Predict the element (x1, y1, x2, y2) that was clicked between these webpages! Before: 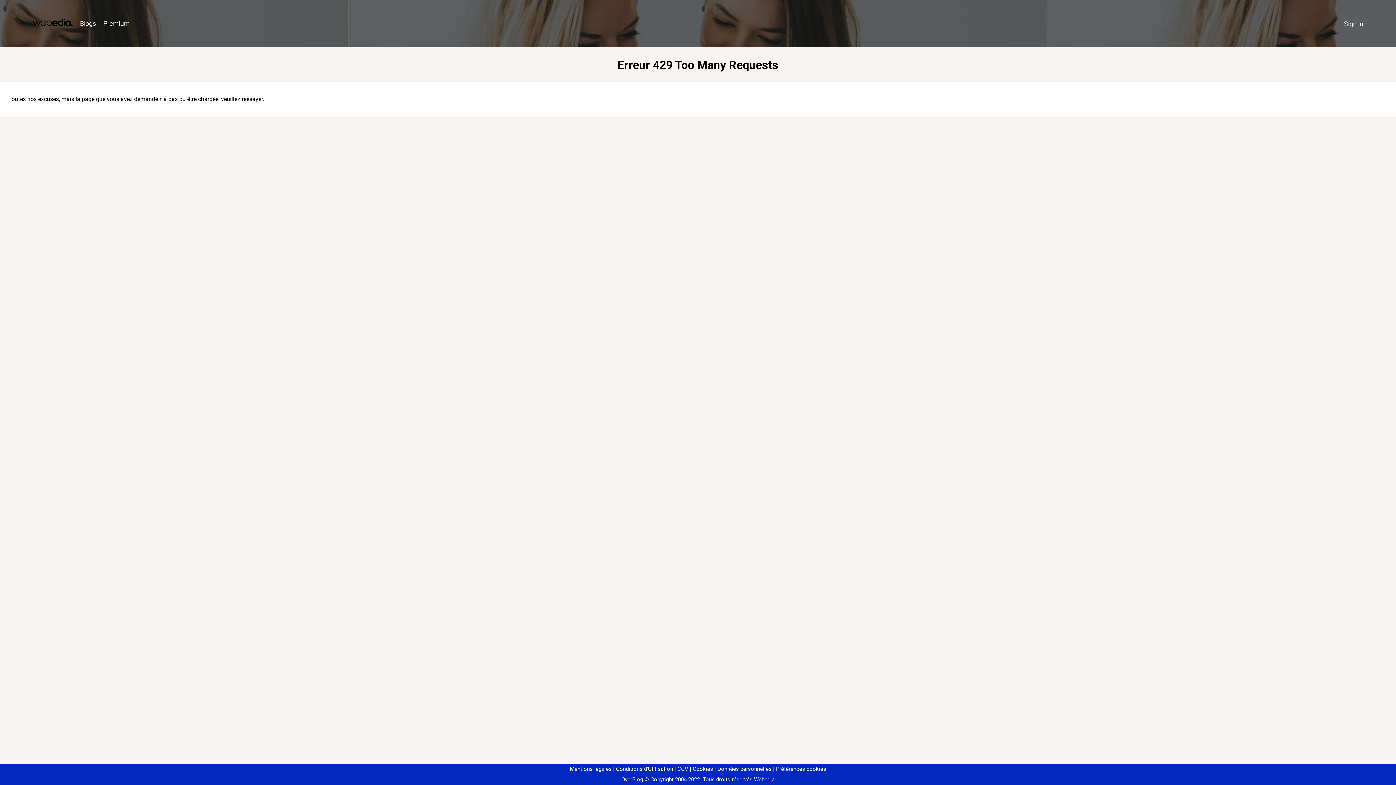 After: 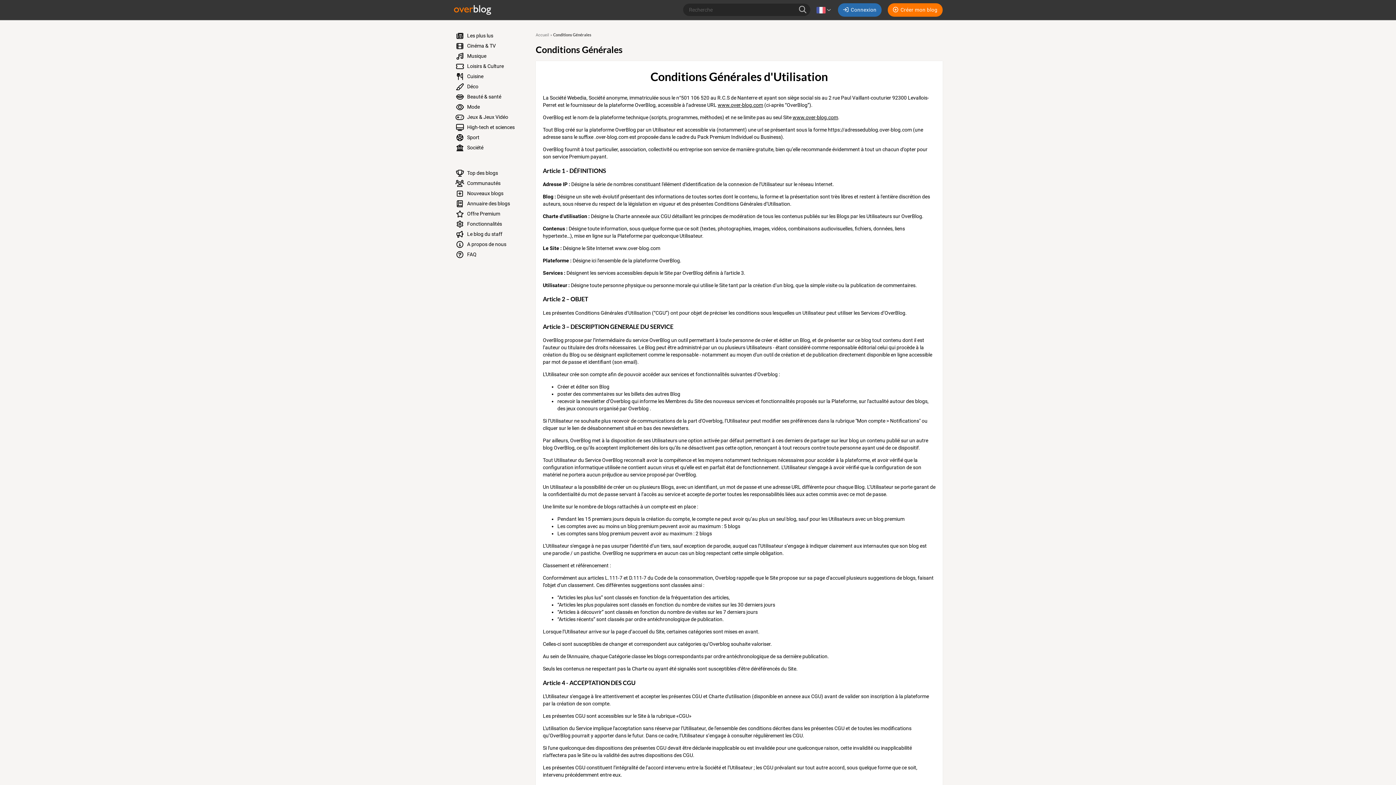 Action: label: Conditions d'Utilisation bbox: (613, 766, 673, 772)